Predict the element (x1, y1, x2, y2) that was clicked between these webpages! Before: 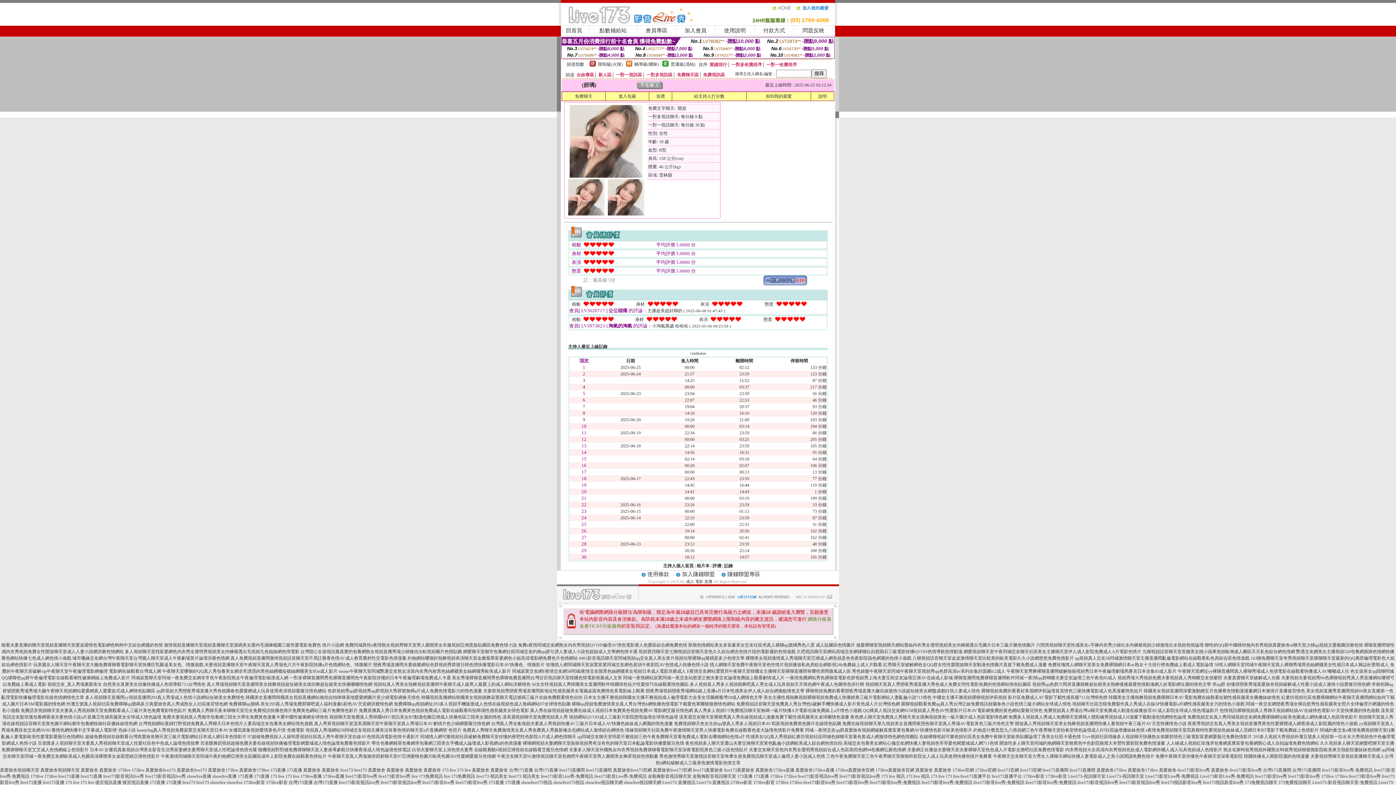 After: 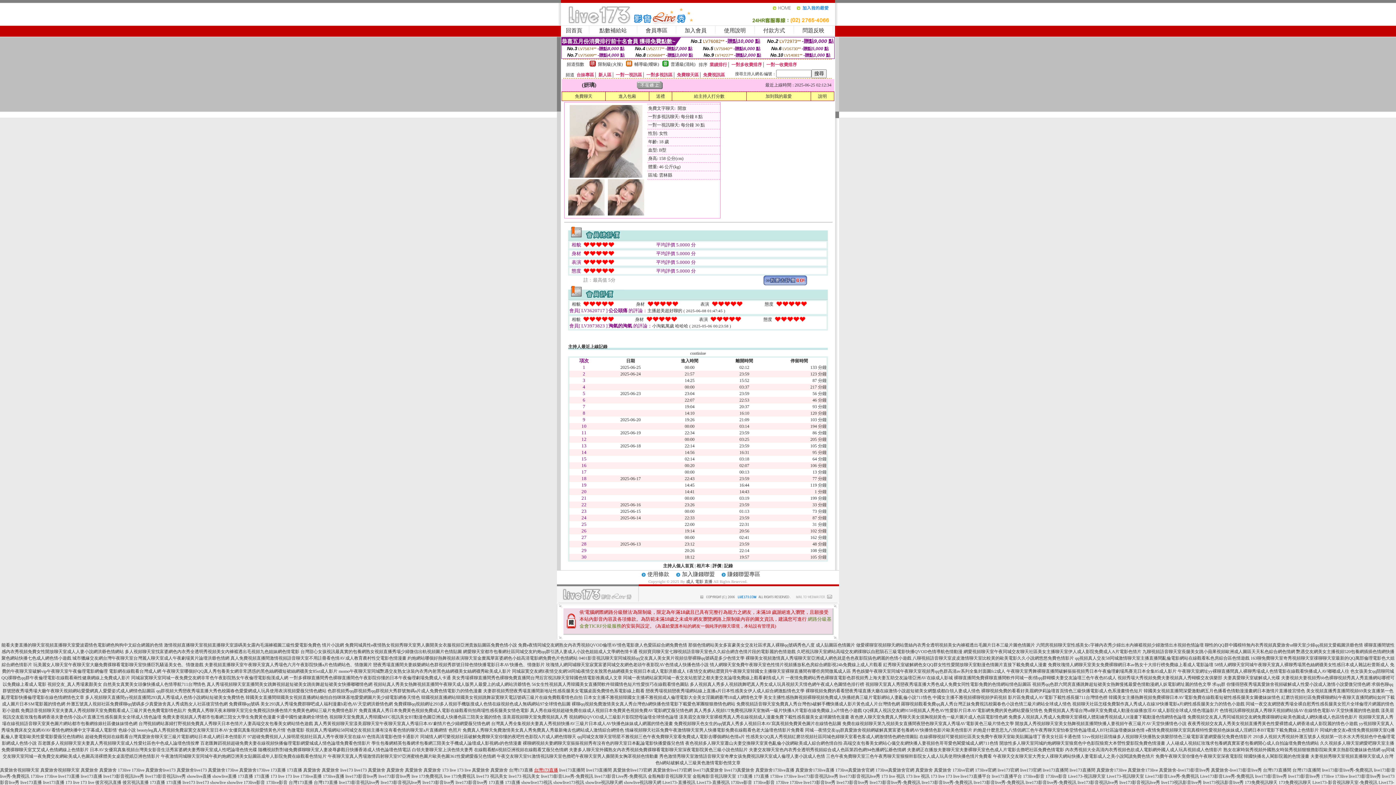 Action: bbox: (534, 768, 558, 773) label: 台灣173直播